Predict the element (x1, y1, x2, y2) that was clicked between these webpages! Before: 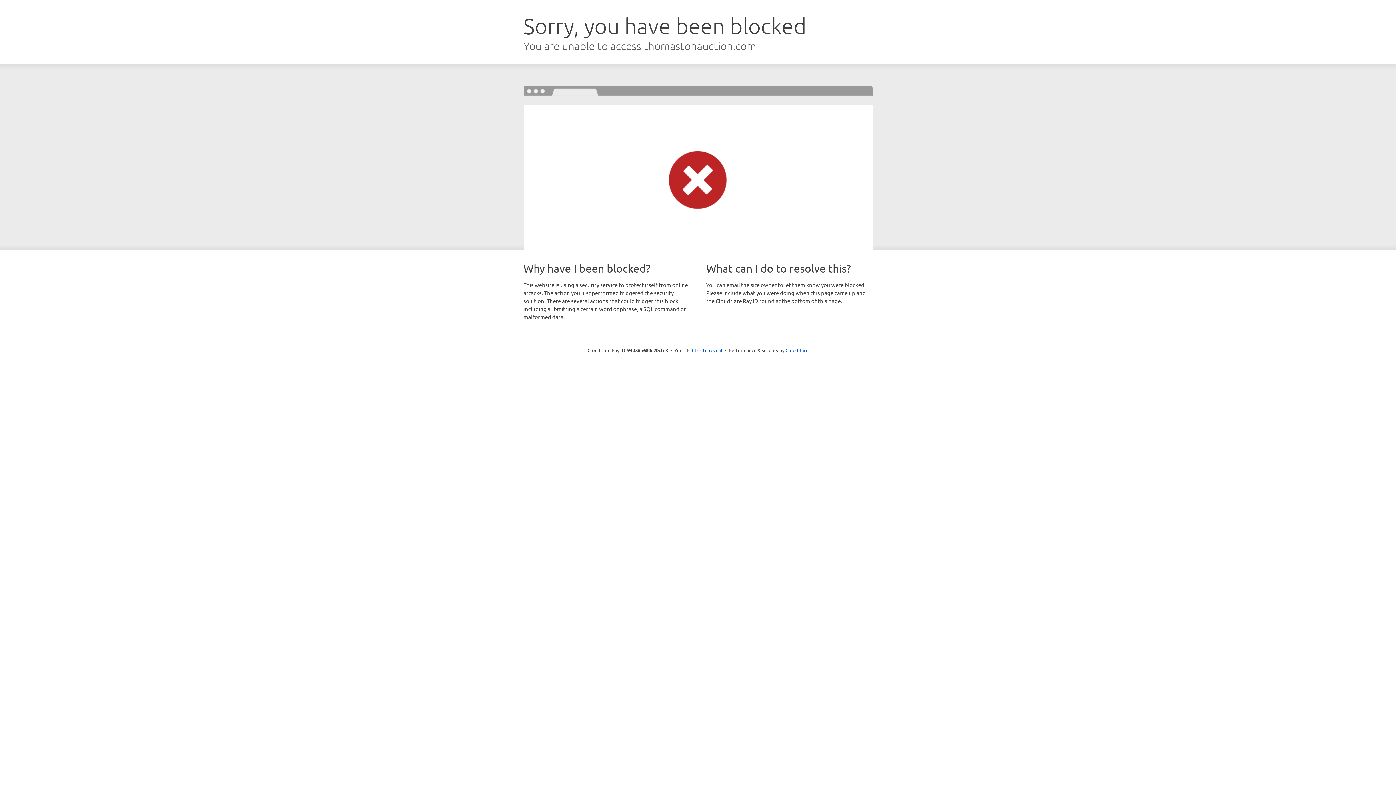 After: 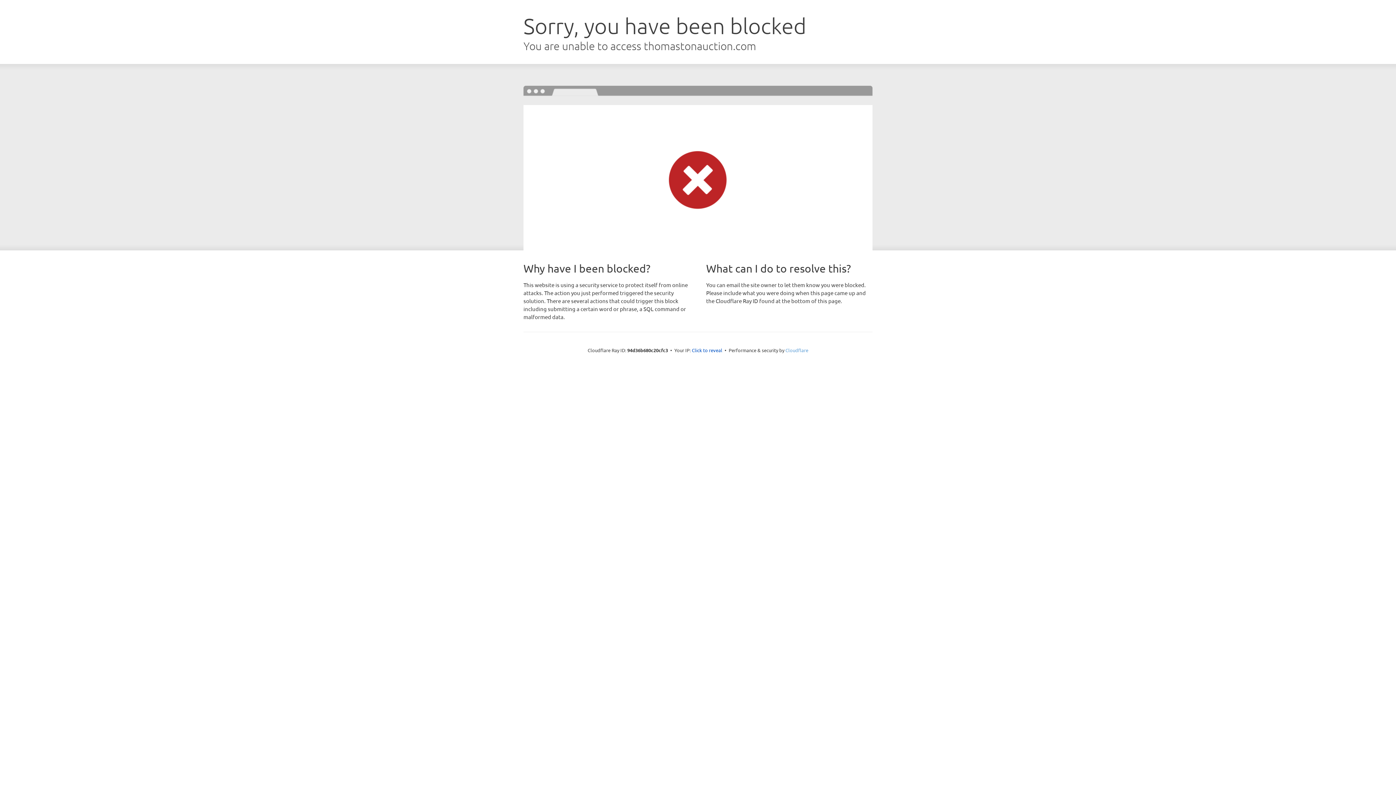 Action: label: Cloudflare bbox: (785, 347, 808, 353)